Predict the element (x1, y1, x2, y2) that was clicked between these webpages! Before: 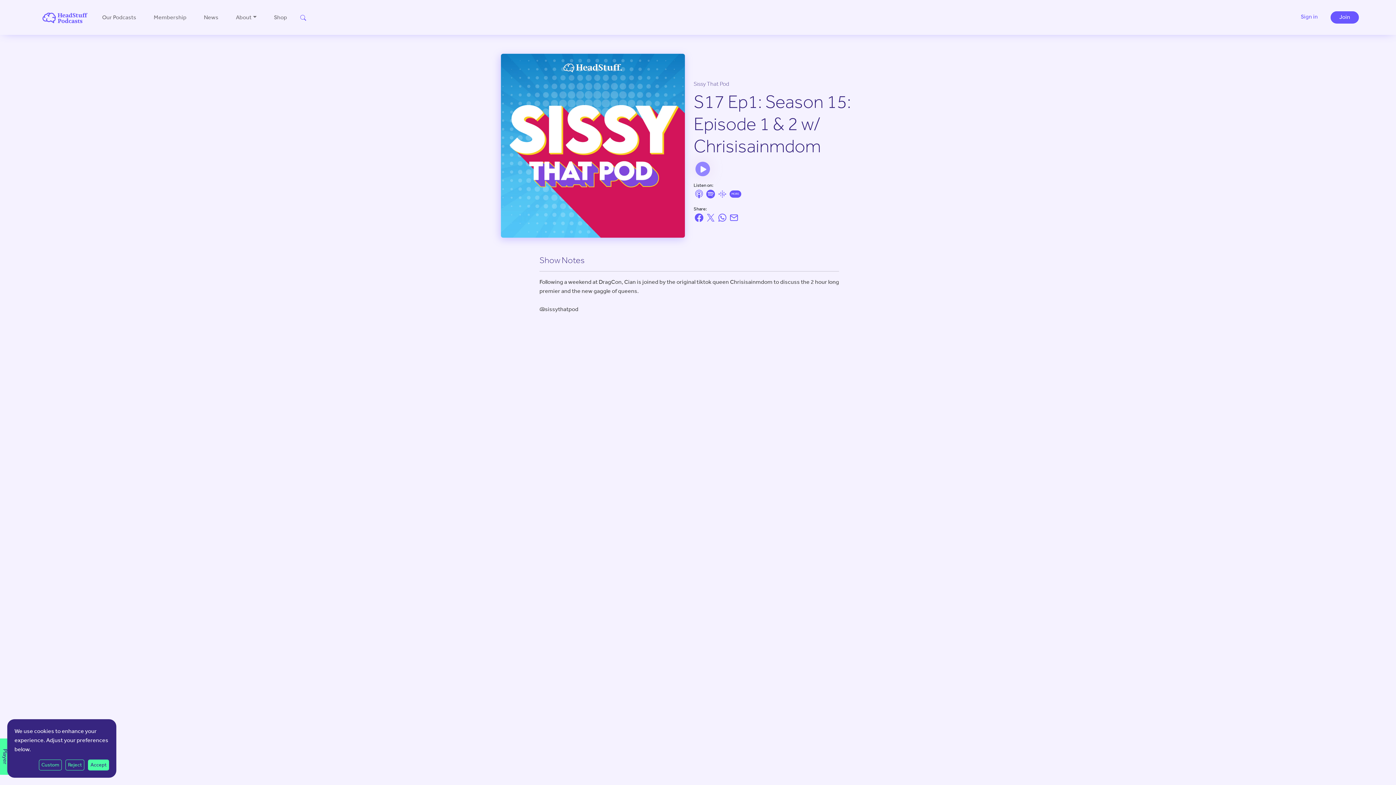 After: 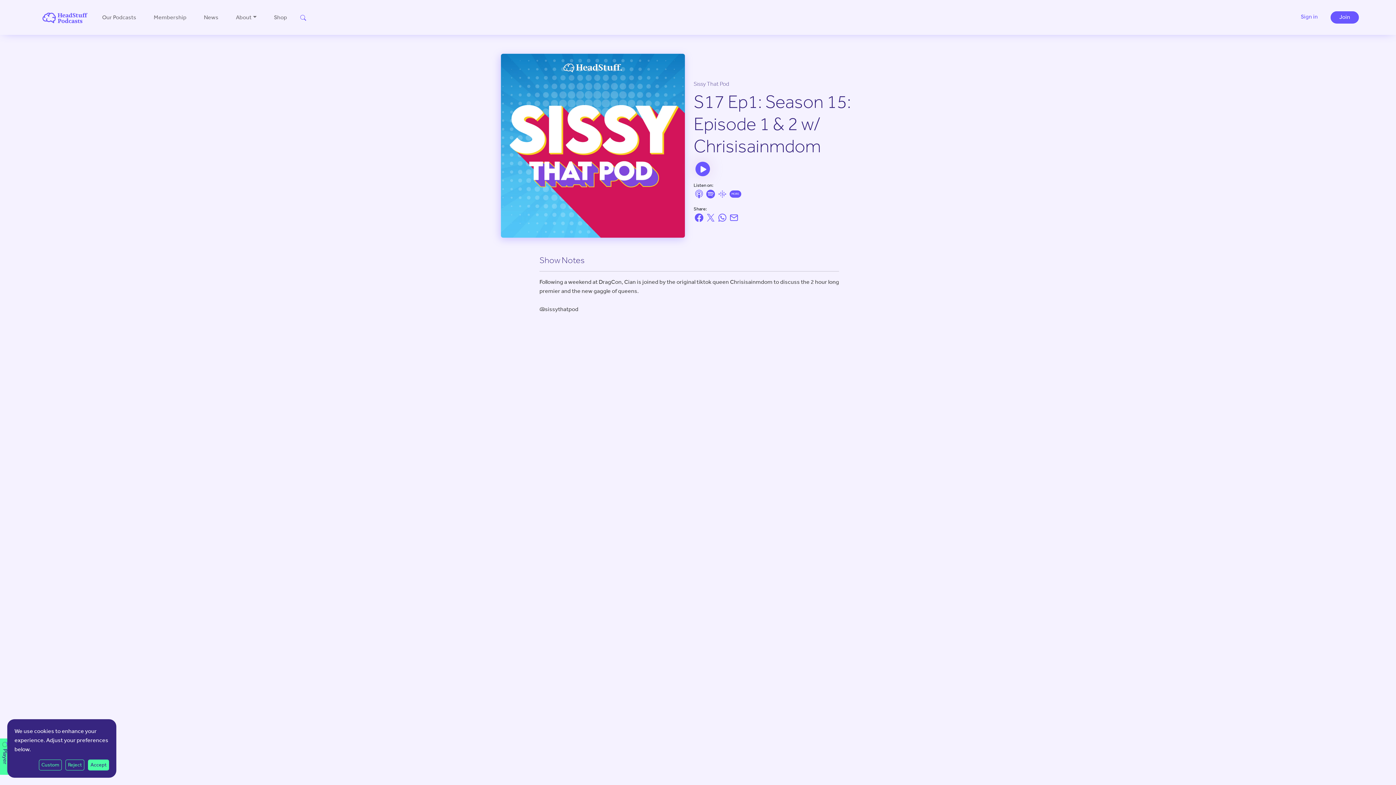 Action: bbox: (695, 161, 710, 176)